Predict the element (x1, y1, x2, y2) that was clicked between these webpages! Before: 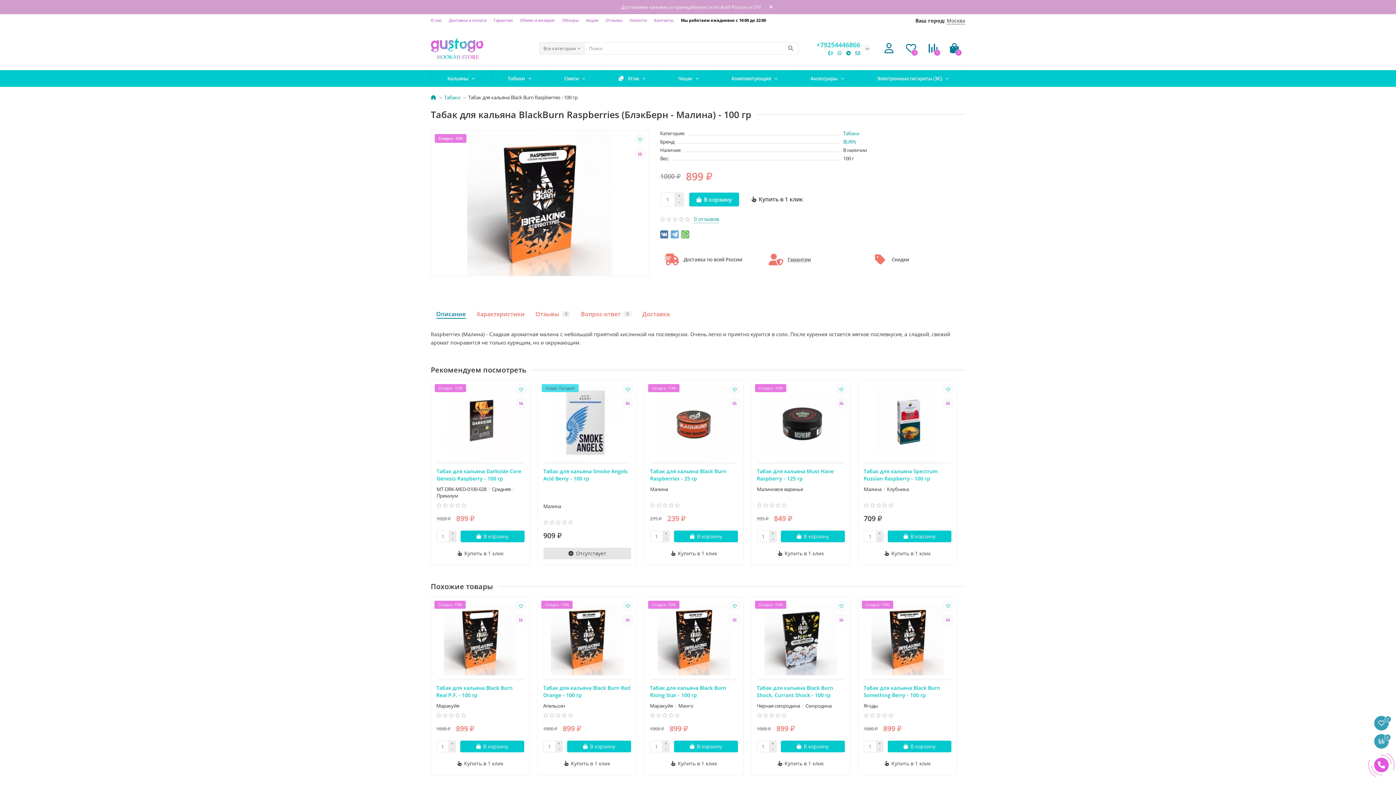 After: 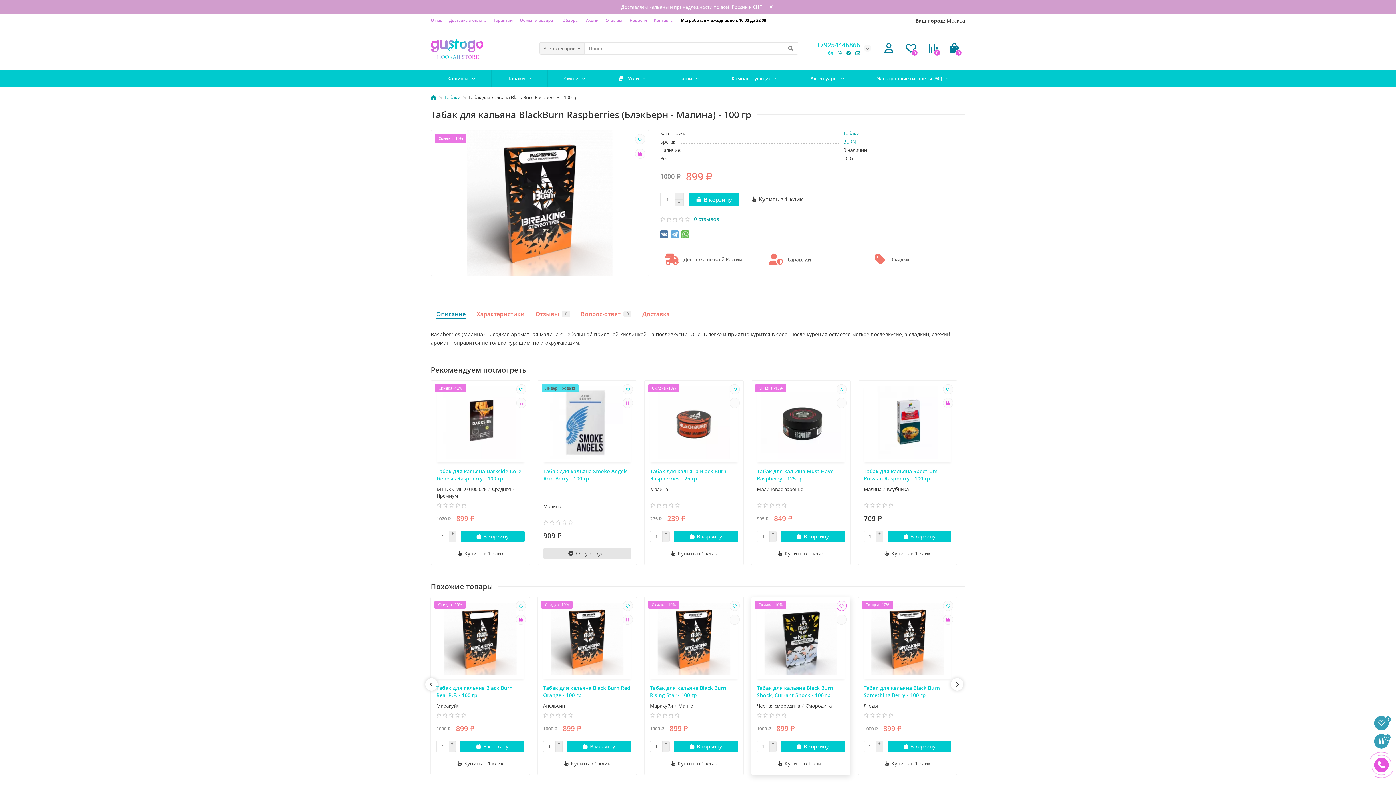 Action: bbox: (836, 601, 846, 611)